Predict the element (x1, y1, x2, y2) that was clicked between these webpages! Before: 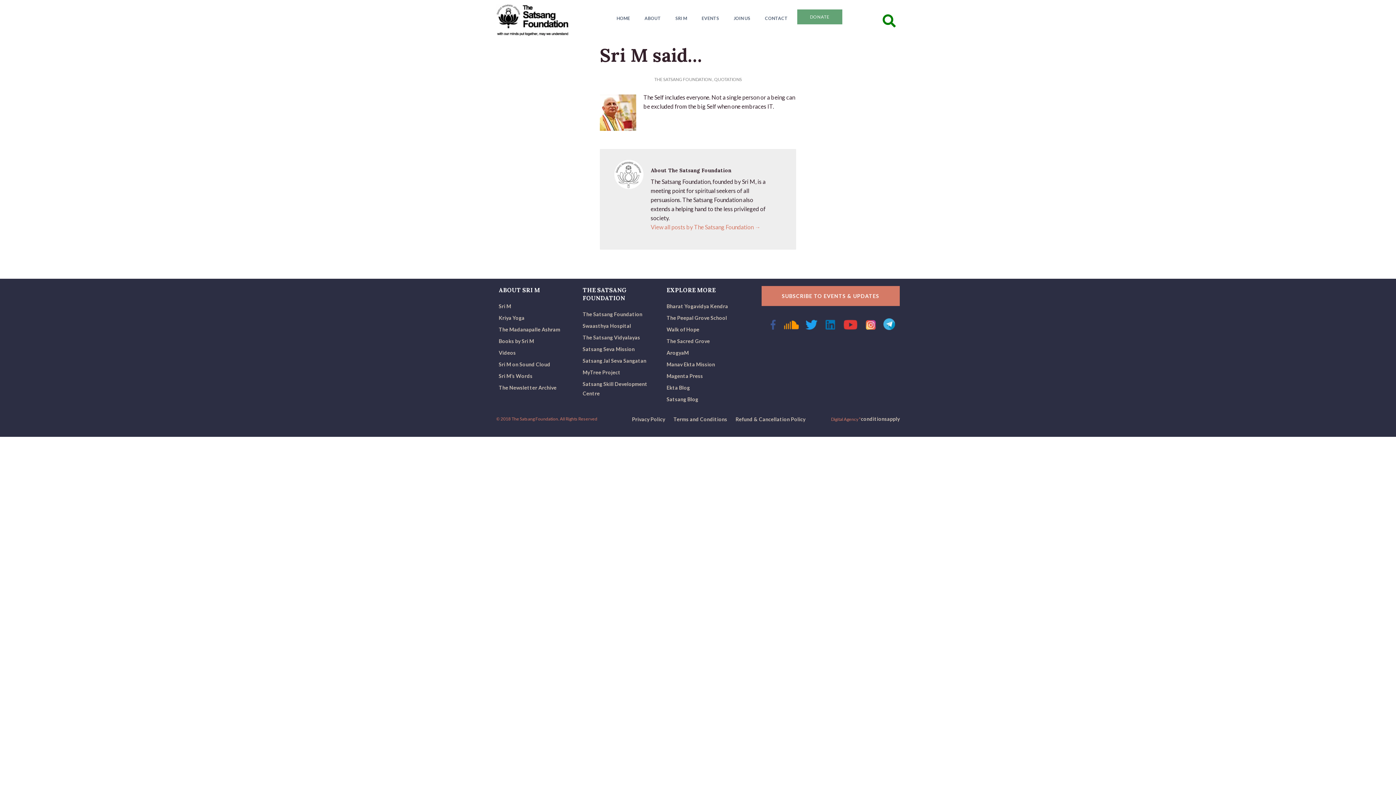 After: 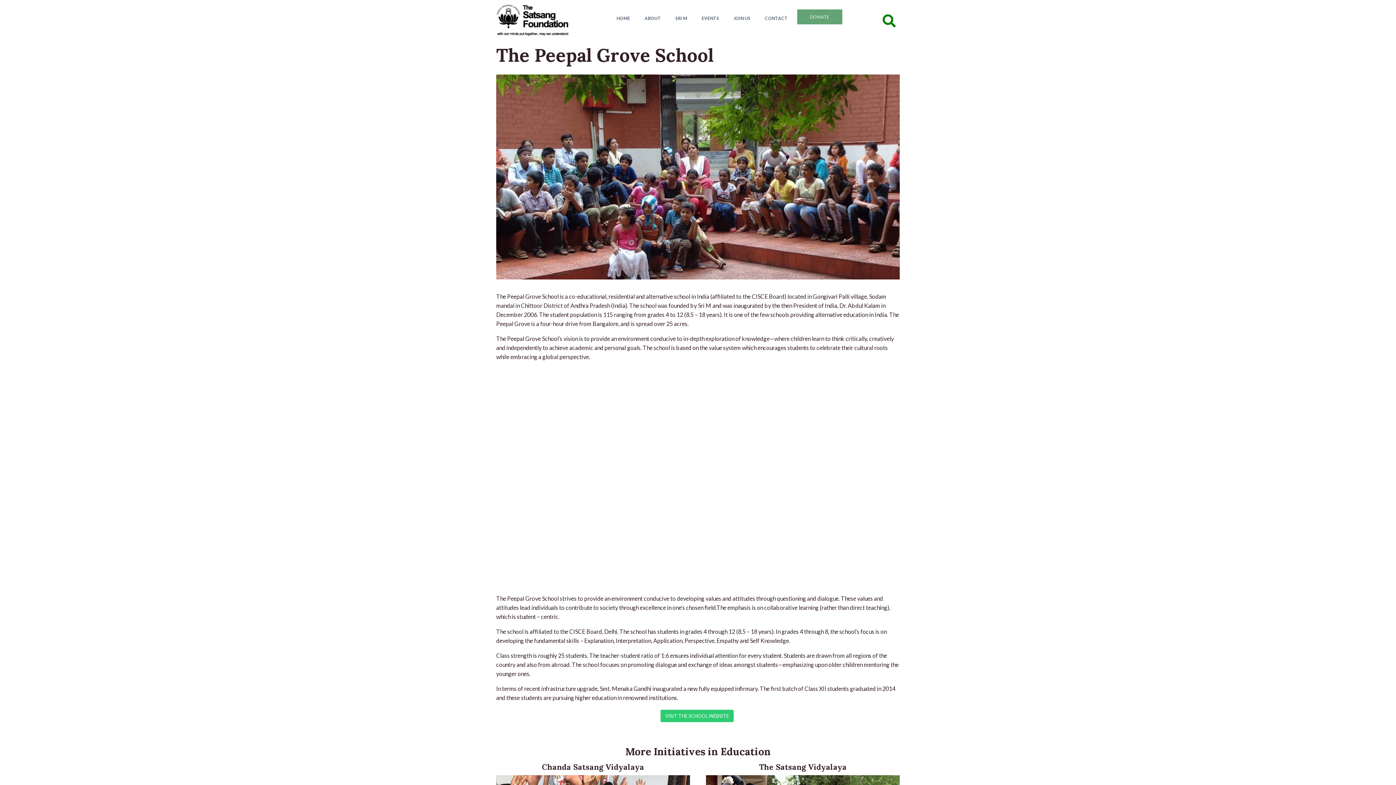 Action: label: The Peepal Grove School bbox: (666, 314, 727, 321)